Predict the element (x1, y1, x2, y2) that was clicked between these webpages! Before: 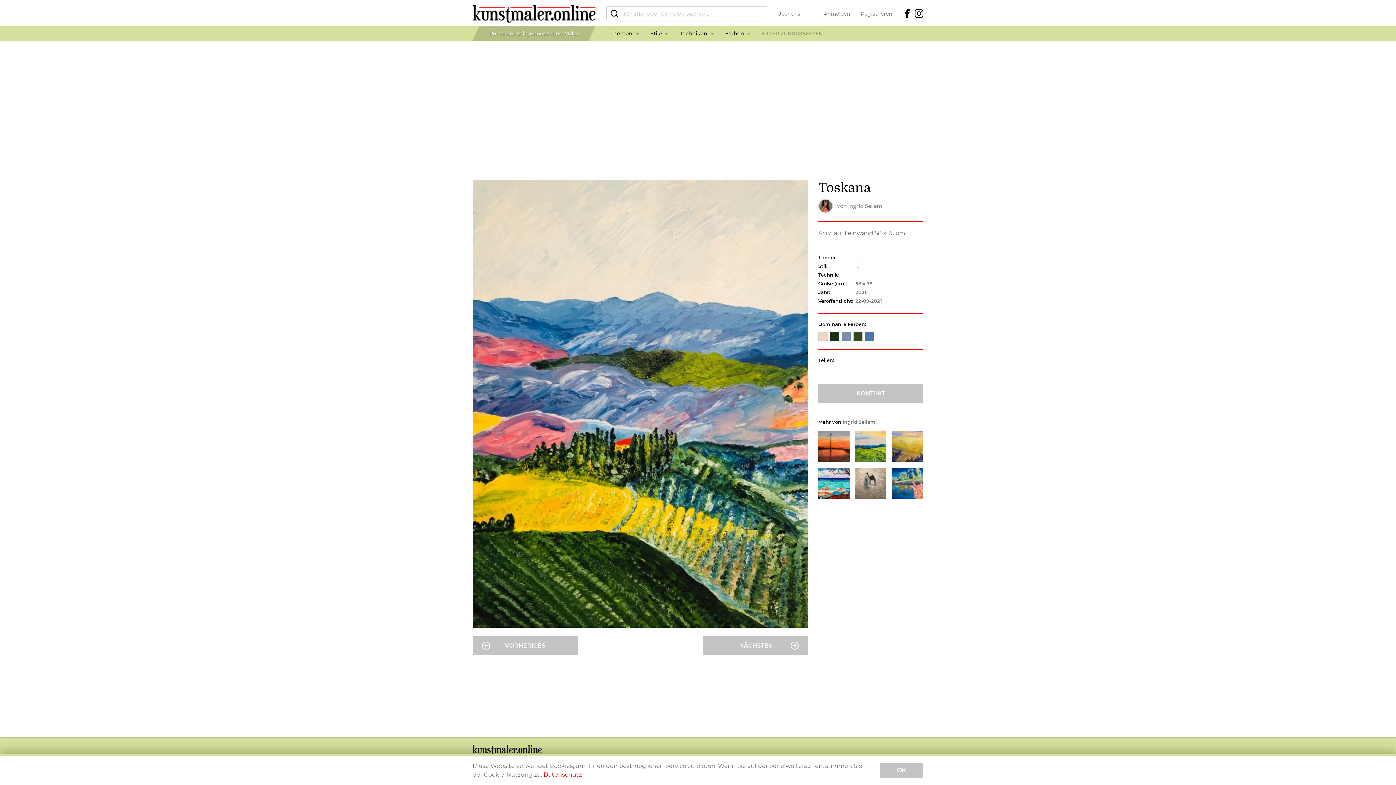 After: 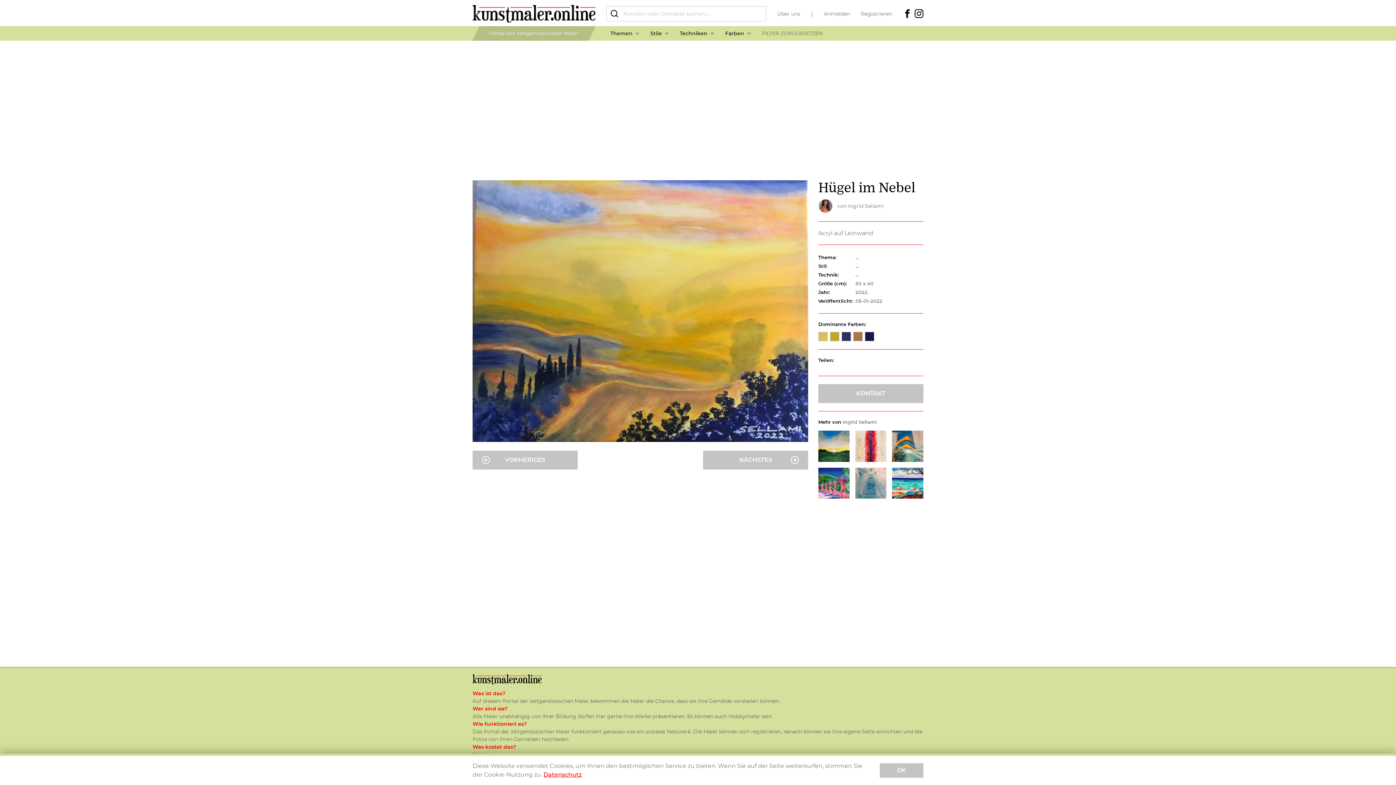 Action: bbox: (892, 441, 923, 448)